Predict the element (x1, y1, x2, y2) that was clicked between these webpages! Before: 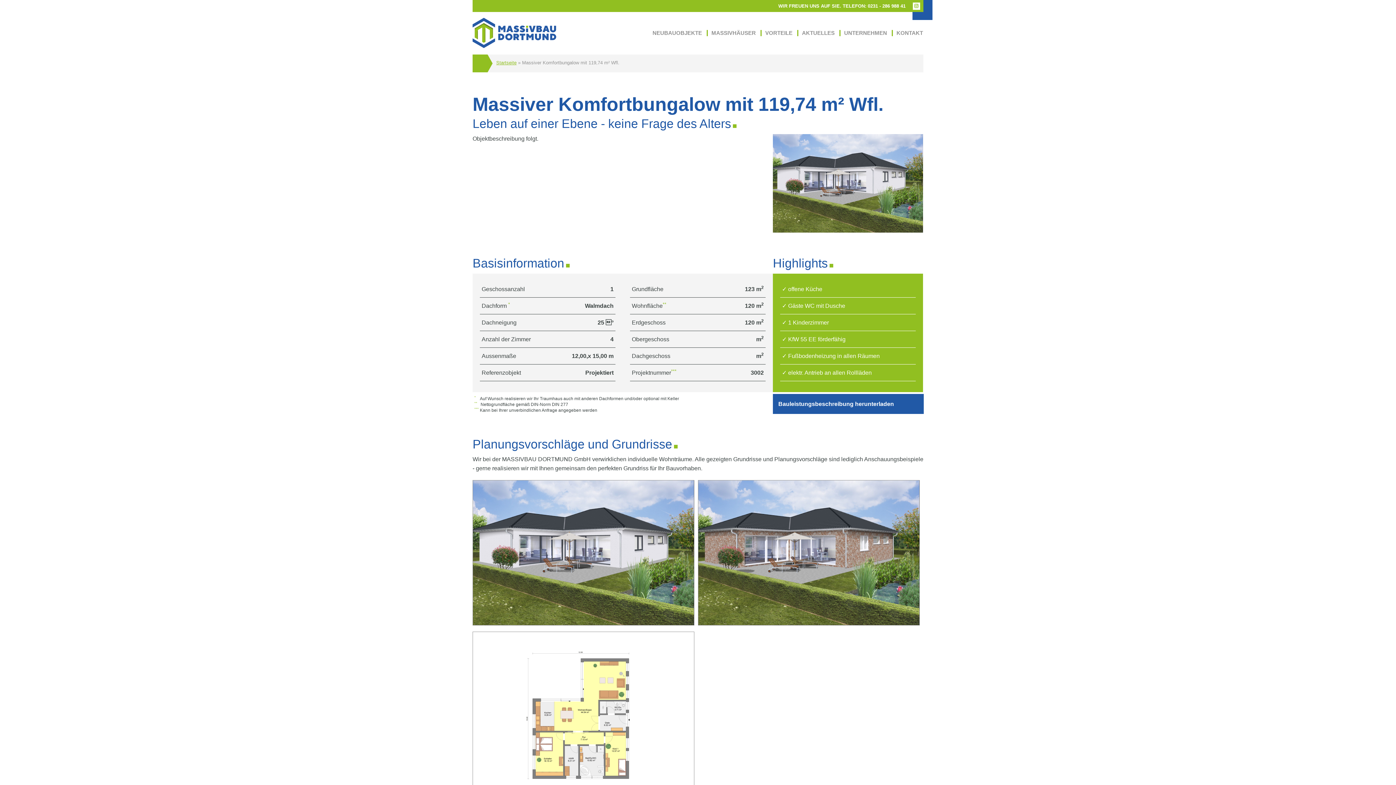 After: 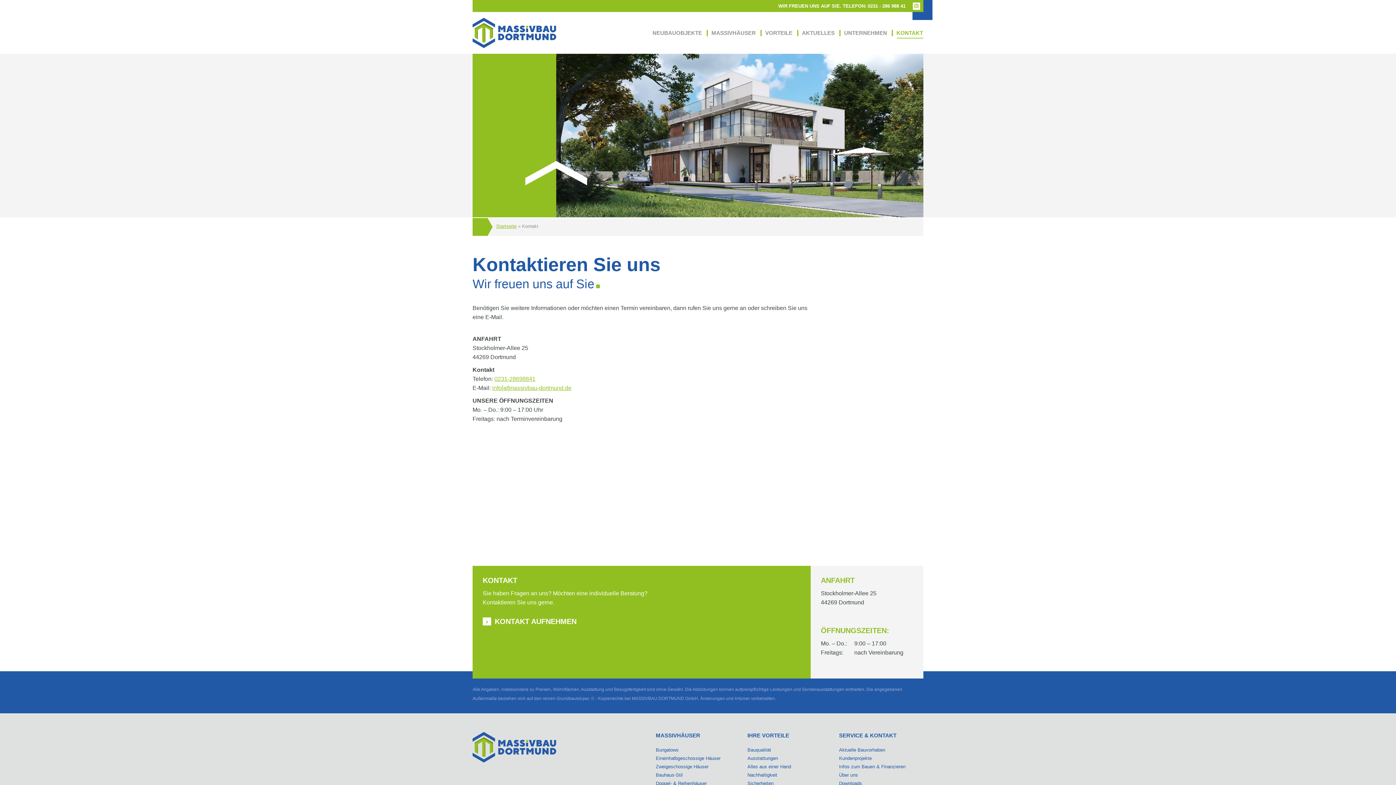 Action: bbox: (896, 18, 923, 47) label: KONTAKT